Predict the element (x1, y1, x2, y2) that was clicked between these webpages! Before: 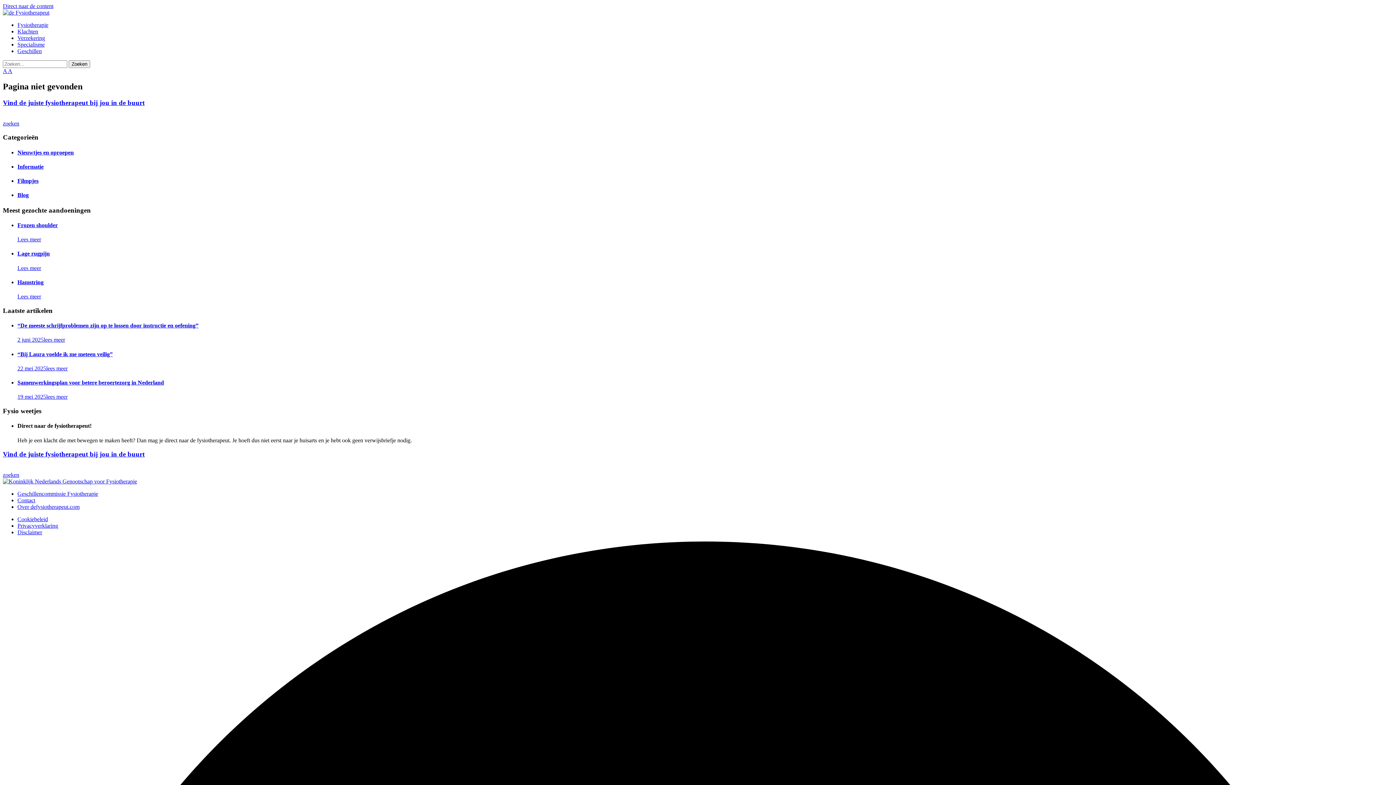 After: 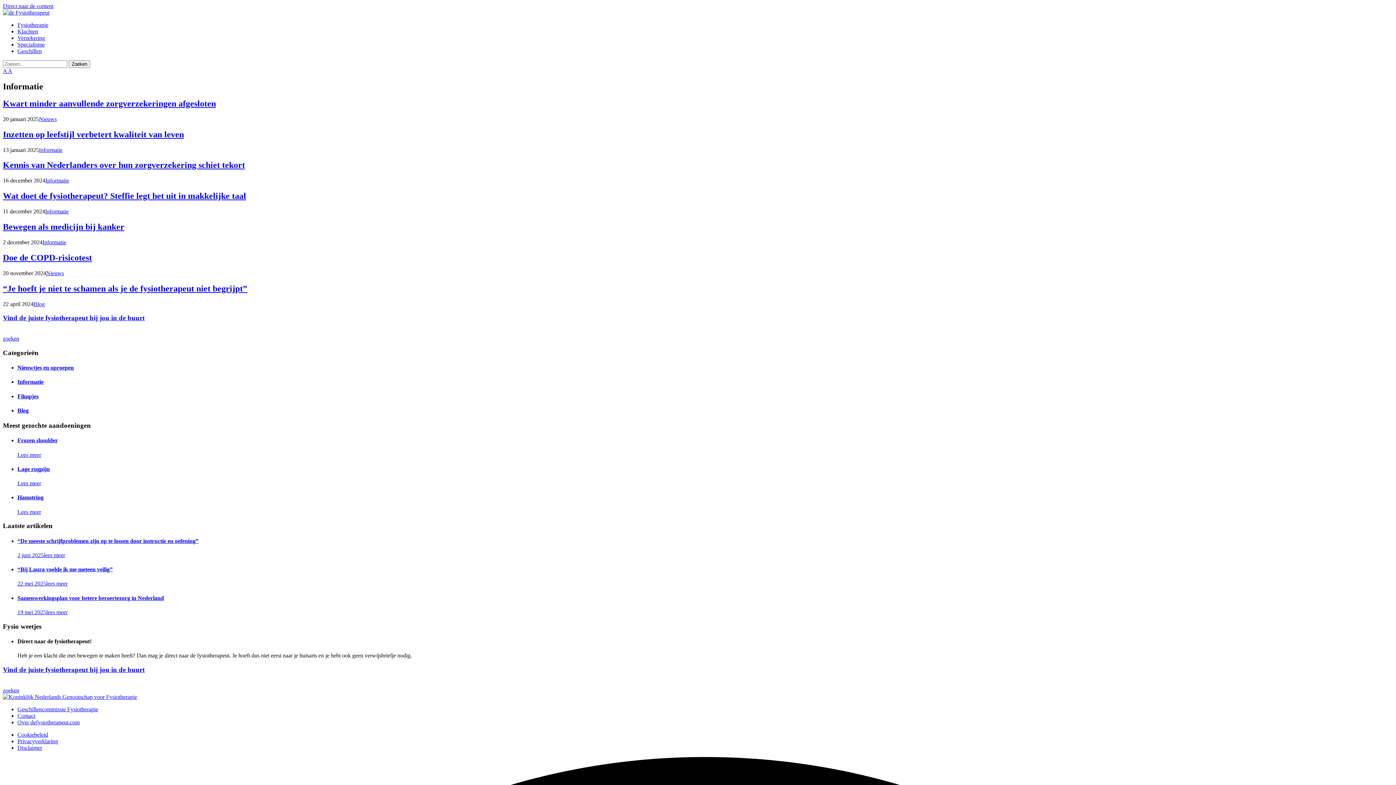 Action: bbox: (17, 163, 1393, 170) label: Informatie